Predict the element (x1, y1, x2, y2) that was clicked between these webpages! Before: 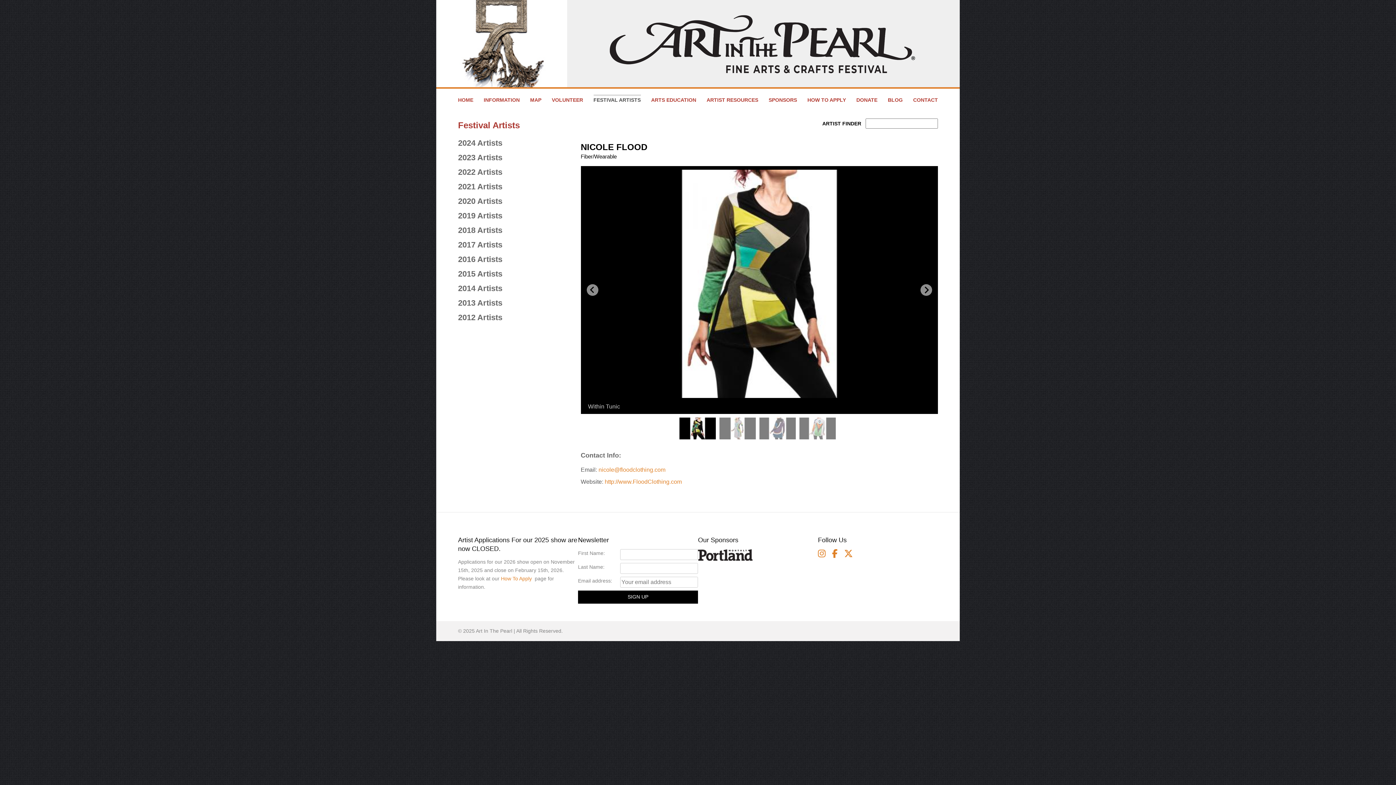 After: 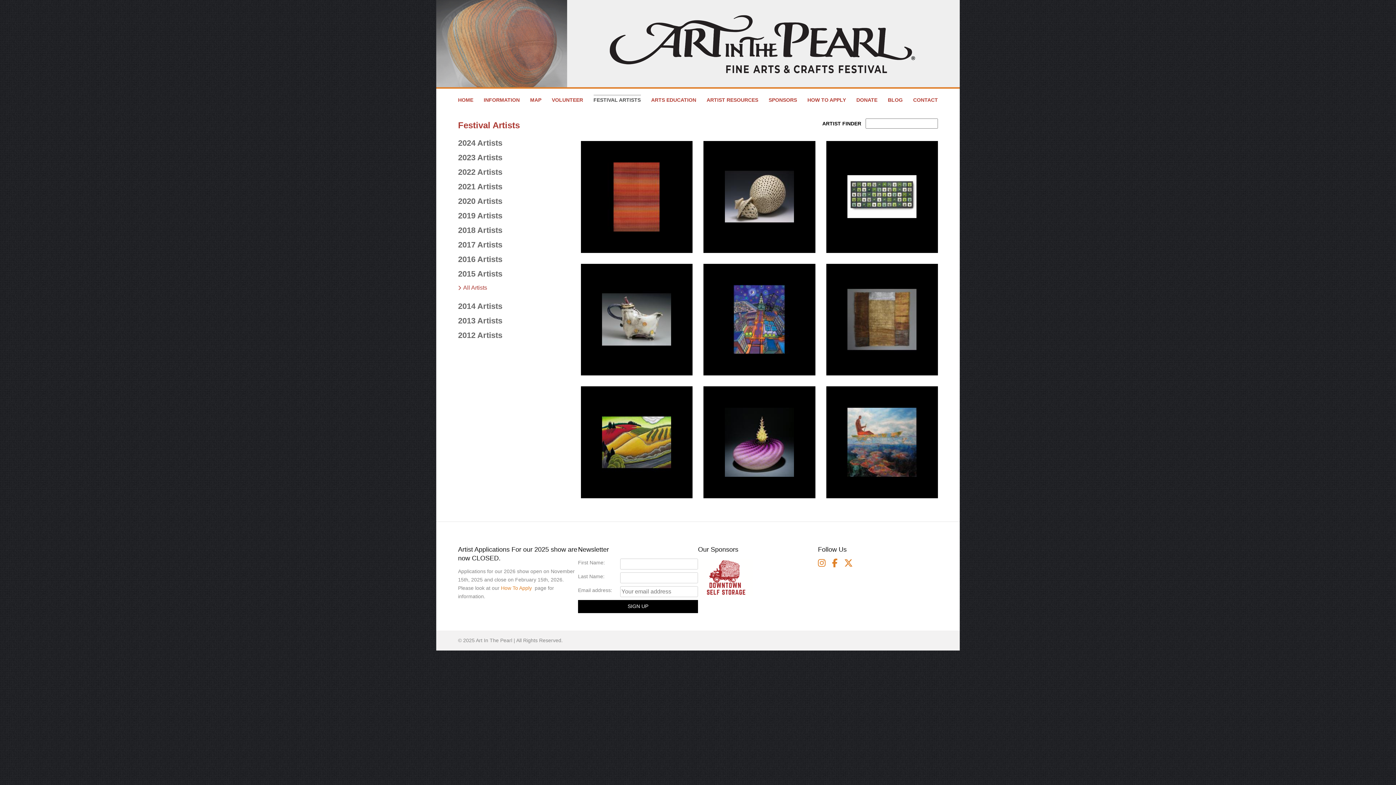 Action: label: 2015 Artists bbox: (458, 268, 502, 279)